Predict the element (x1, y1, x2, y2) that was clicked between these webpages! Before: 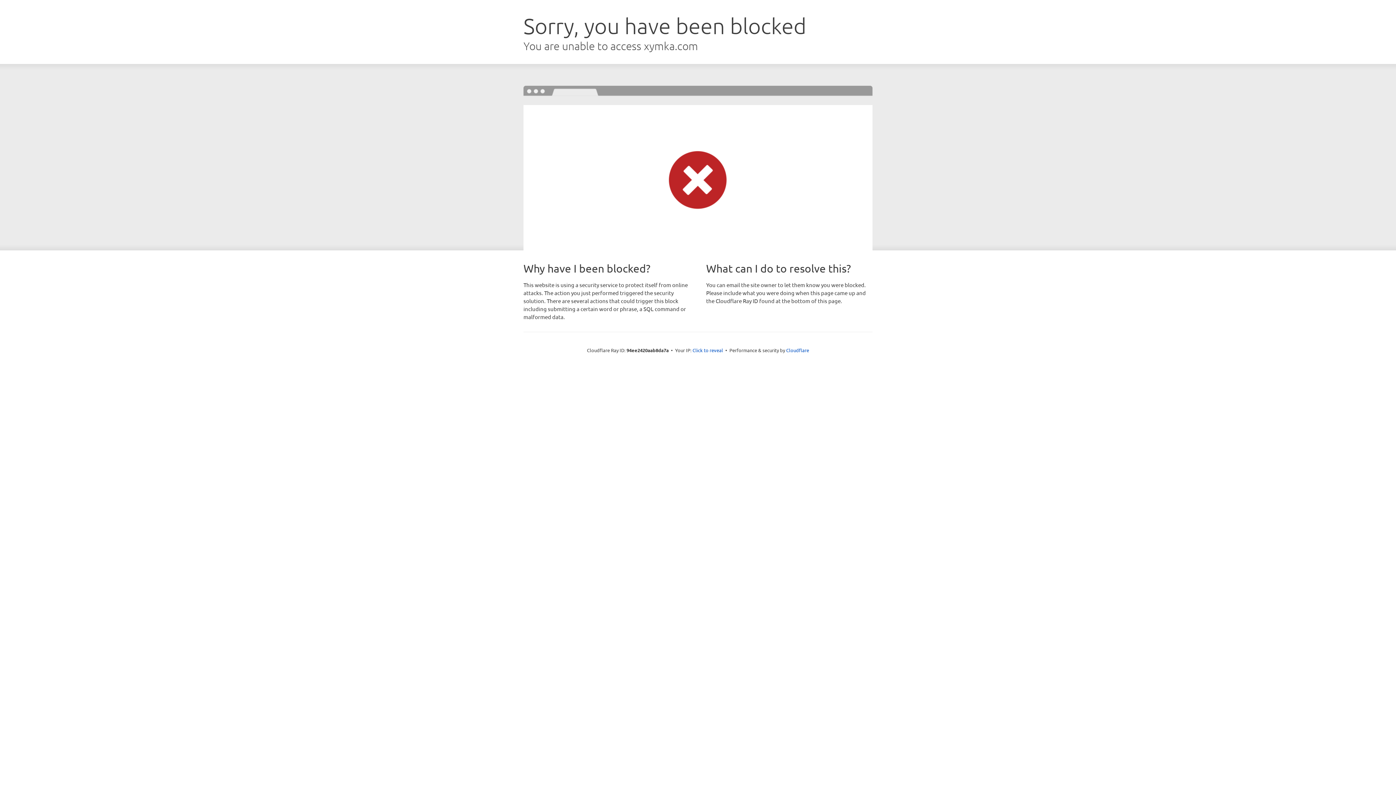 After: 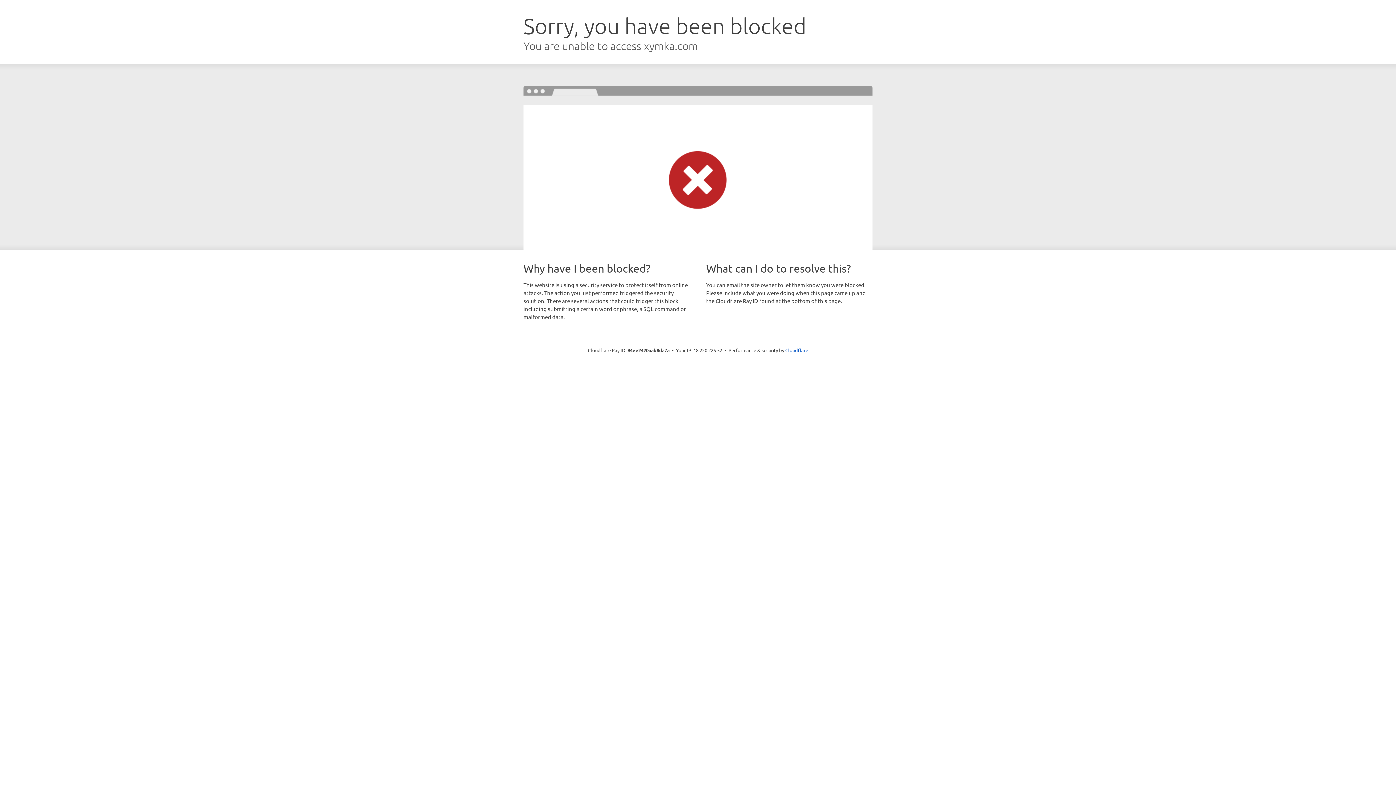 Action: label: Click to reveal bbox: (692, 346, 723, 353)